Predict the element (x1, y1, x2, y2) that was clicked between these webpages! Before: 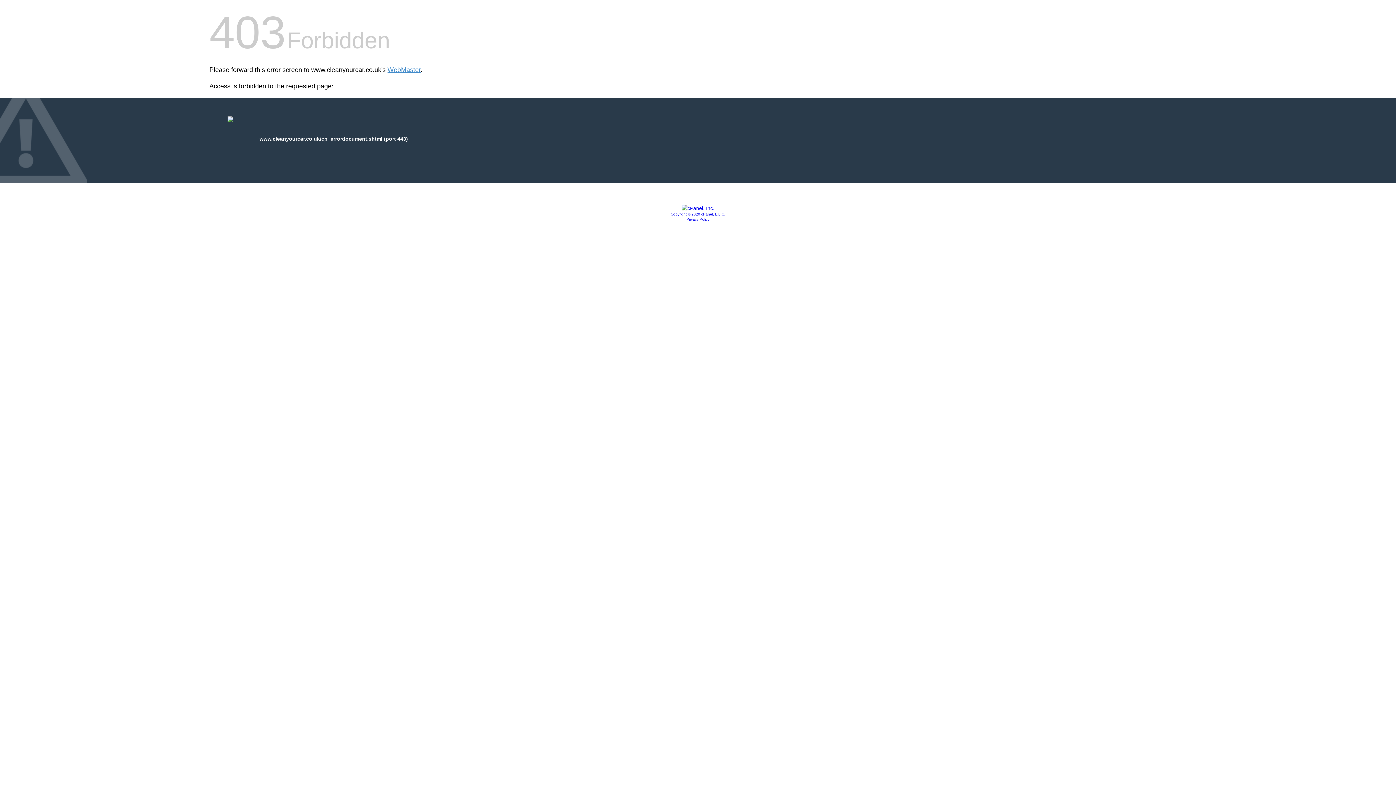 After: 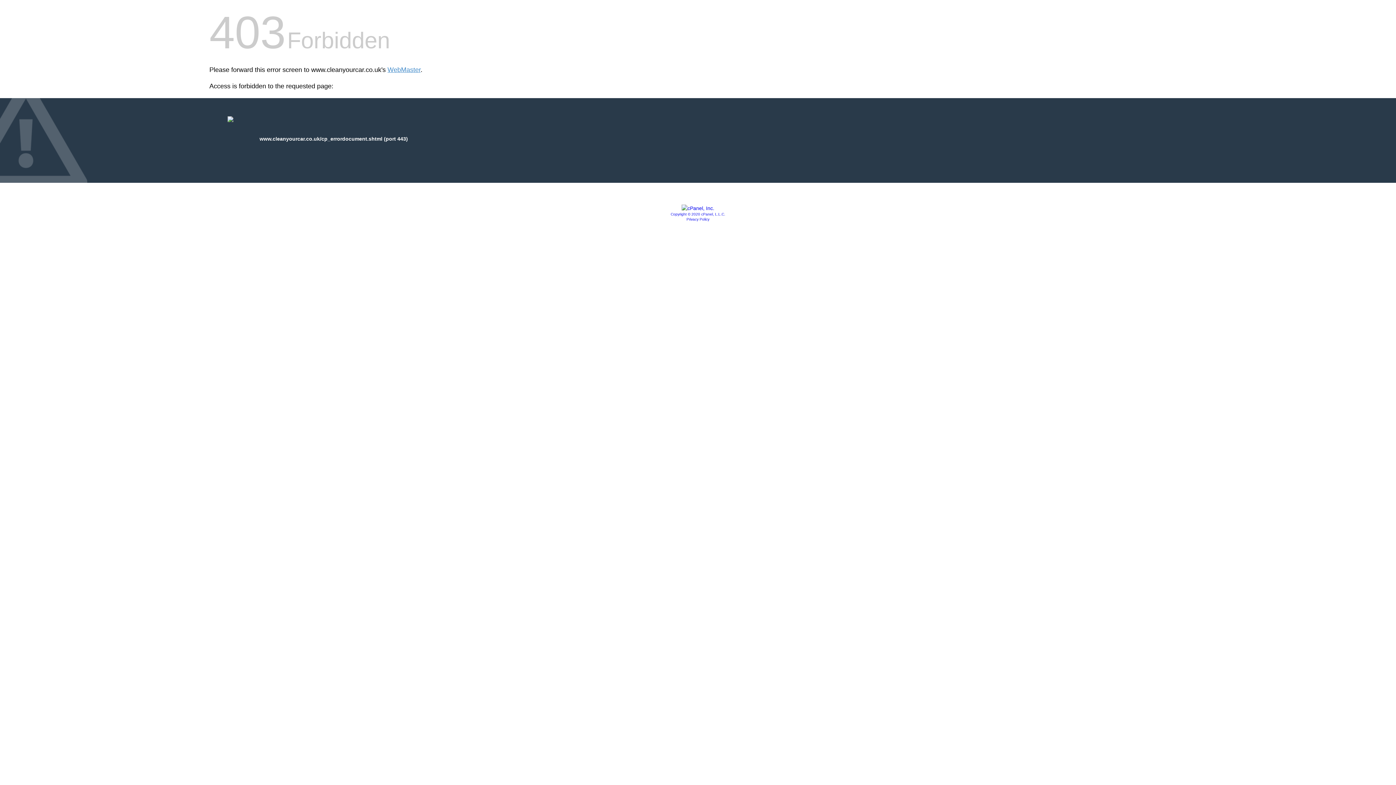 Action: bbox: (681, 205, 714, 211)